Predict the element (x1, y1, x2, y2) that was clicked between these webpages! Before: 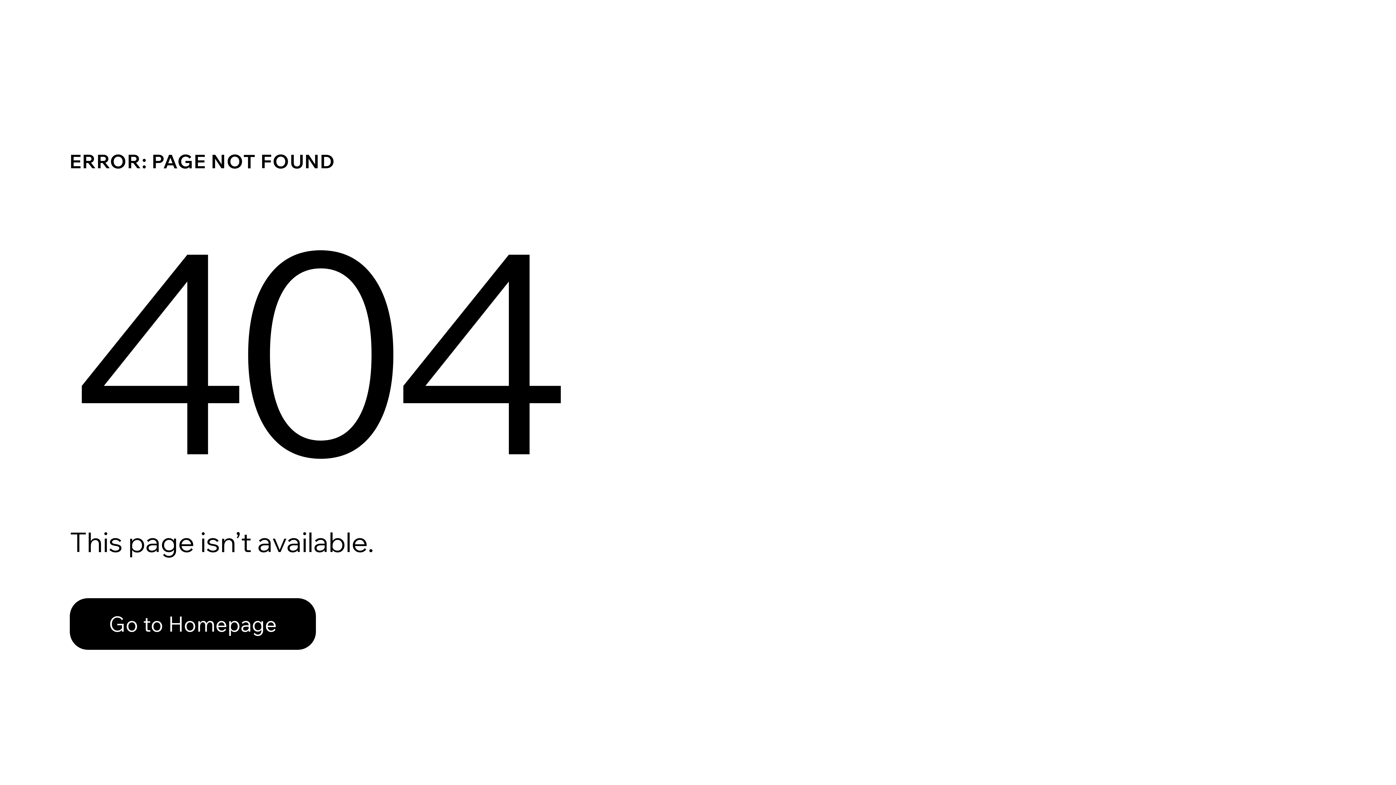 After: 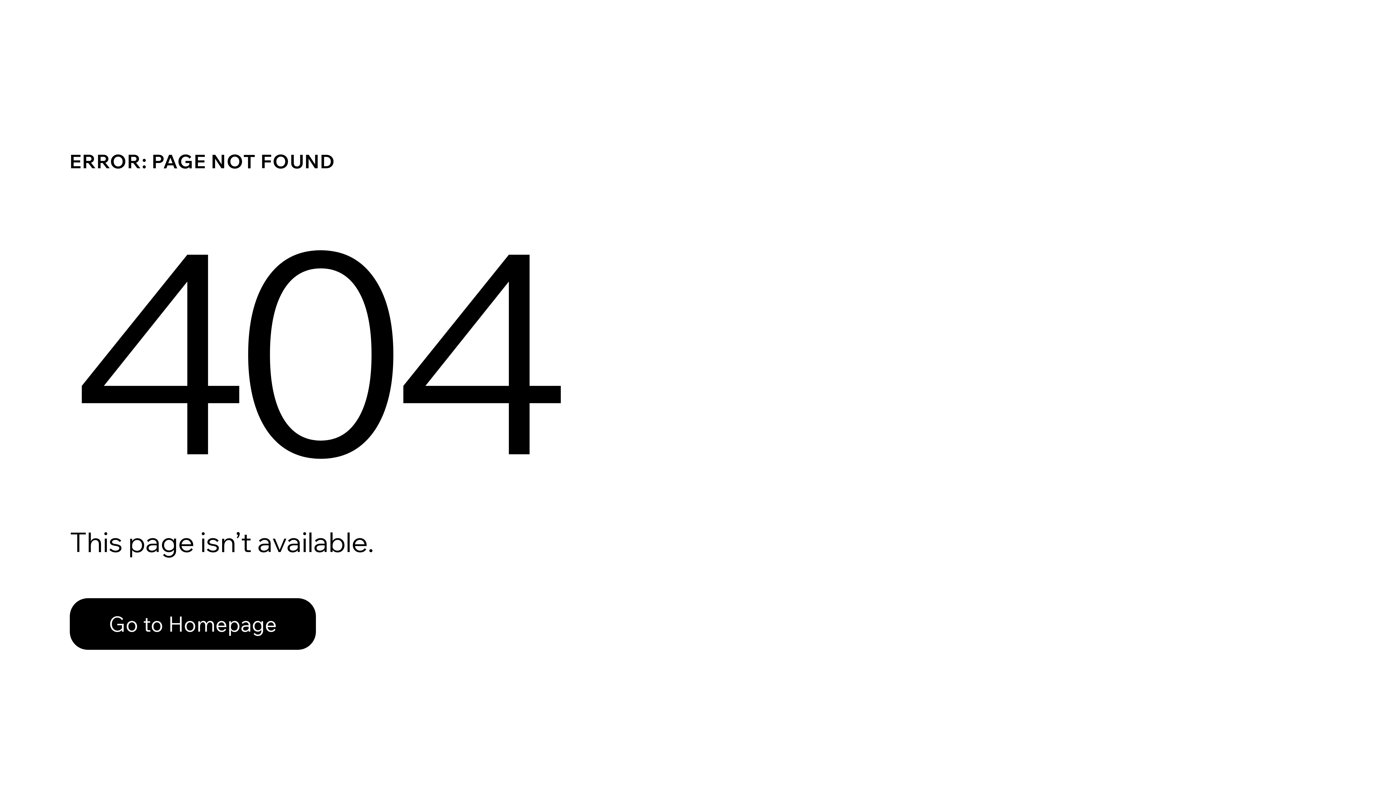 Action: bbox: (69, 582, 768, 659) label: Go to Homepage